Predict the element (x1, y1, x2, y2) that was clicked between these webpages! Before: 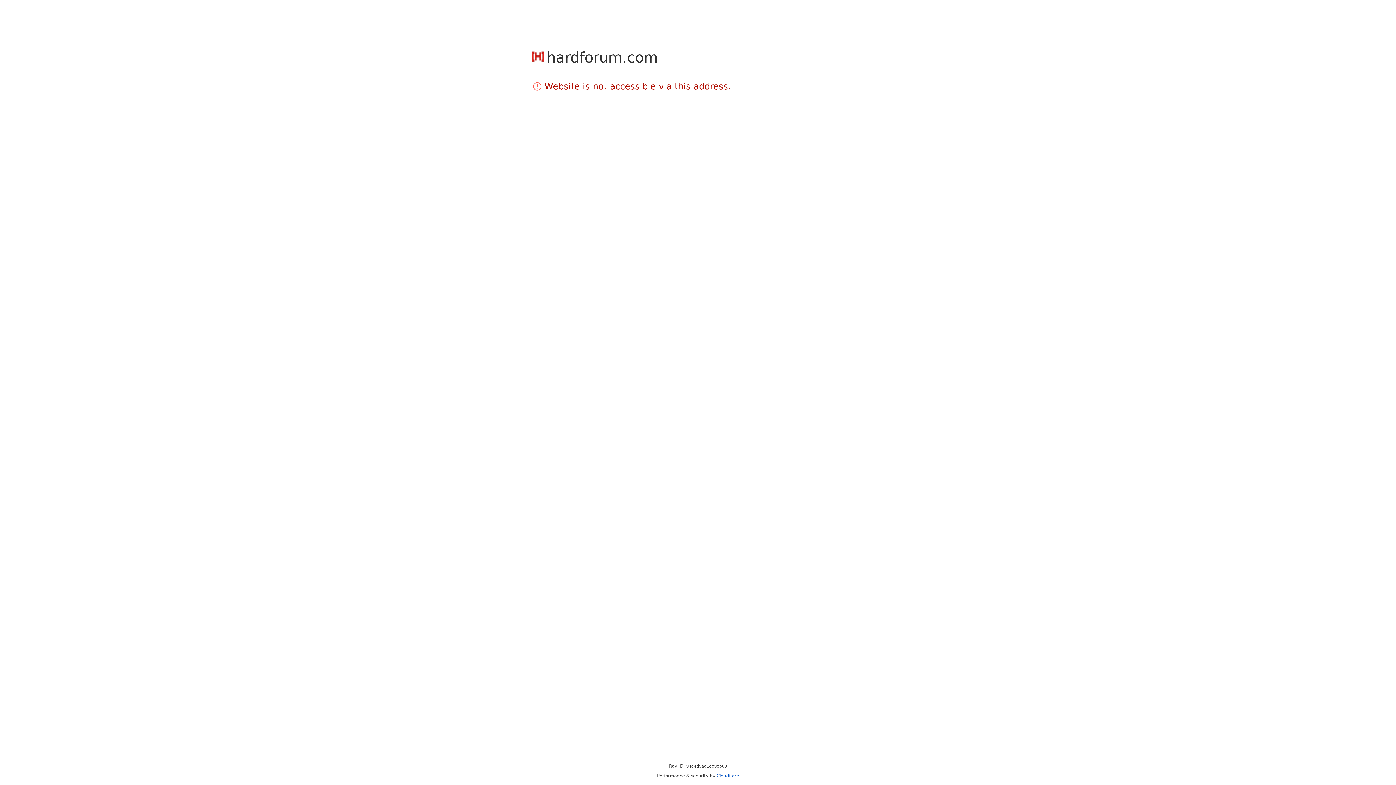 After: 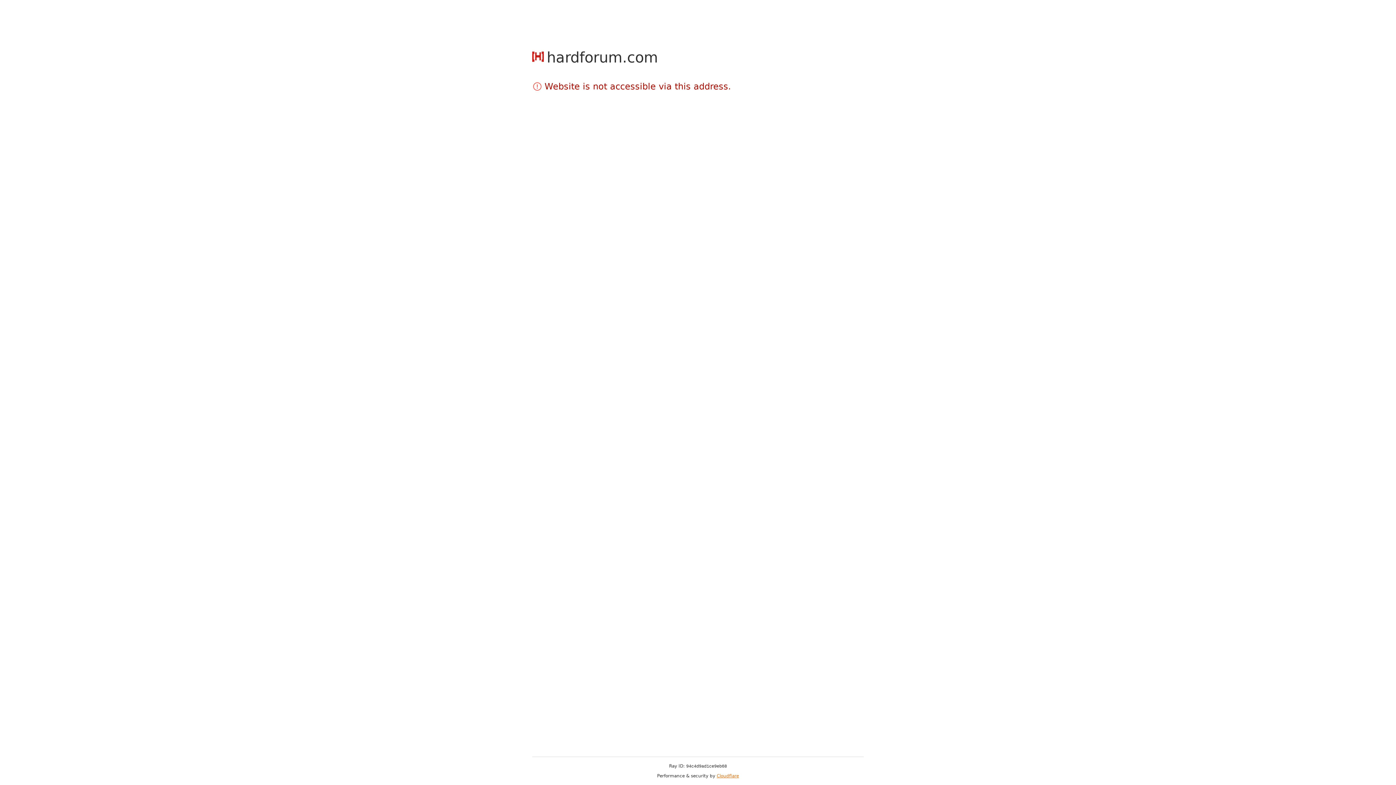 Action: bbox: (716, 773, 739, 778) label: Cloudflare